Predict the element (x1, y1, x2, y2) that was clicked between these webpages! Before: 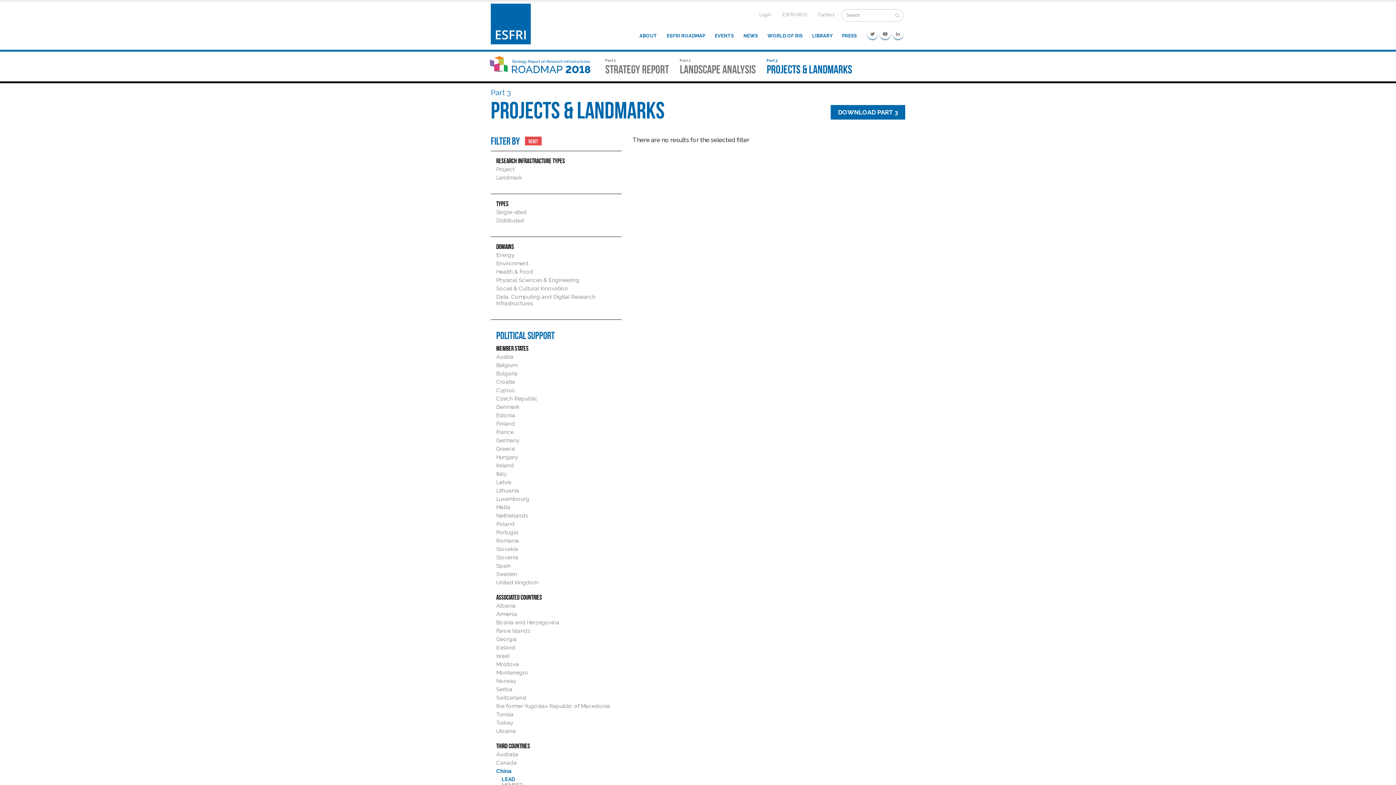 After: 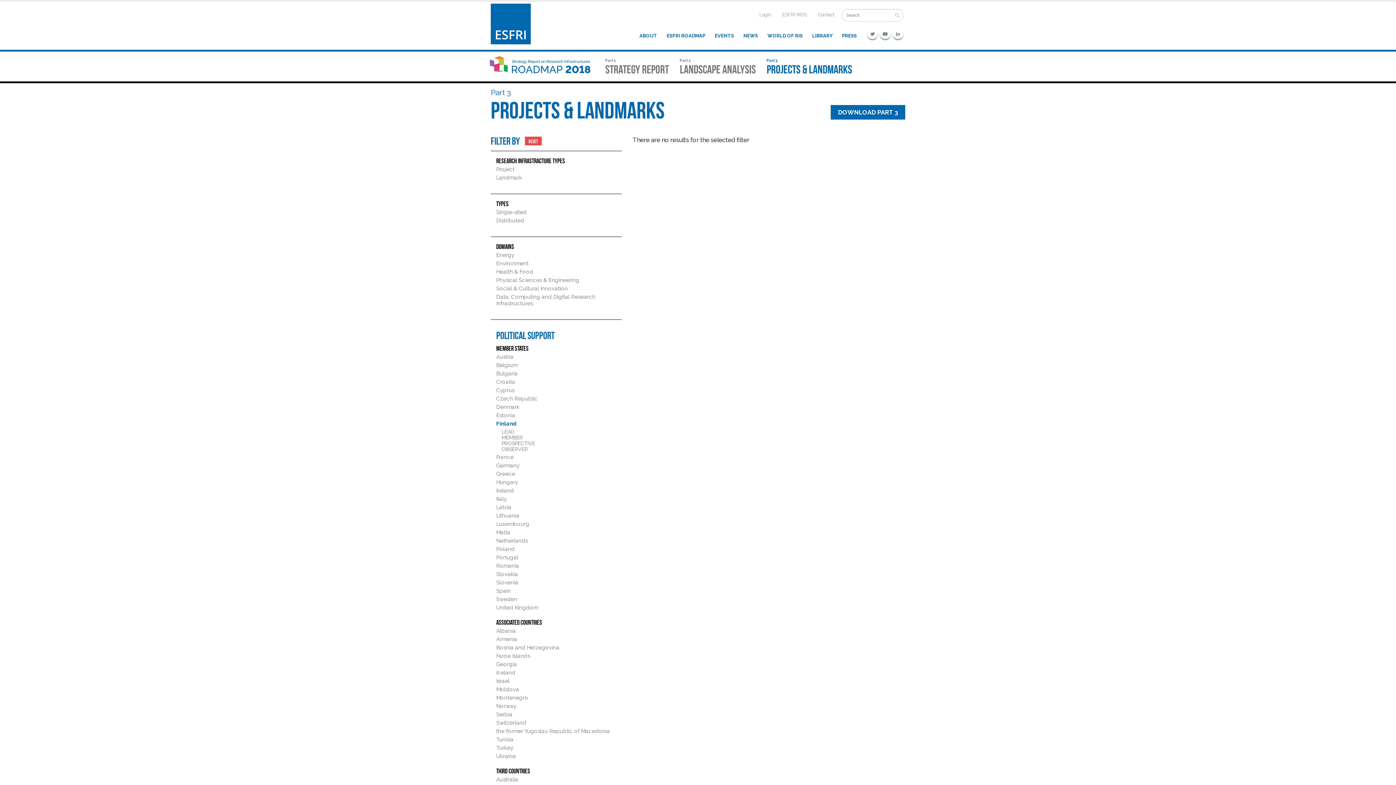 Action: bbox: (496, 420, 515, 427) label: Finland